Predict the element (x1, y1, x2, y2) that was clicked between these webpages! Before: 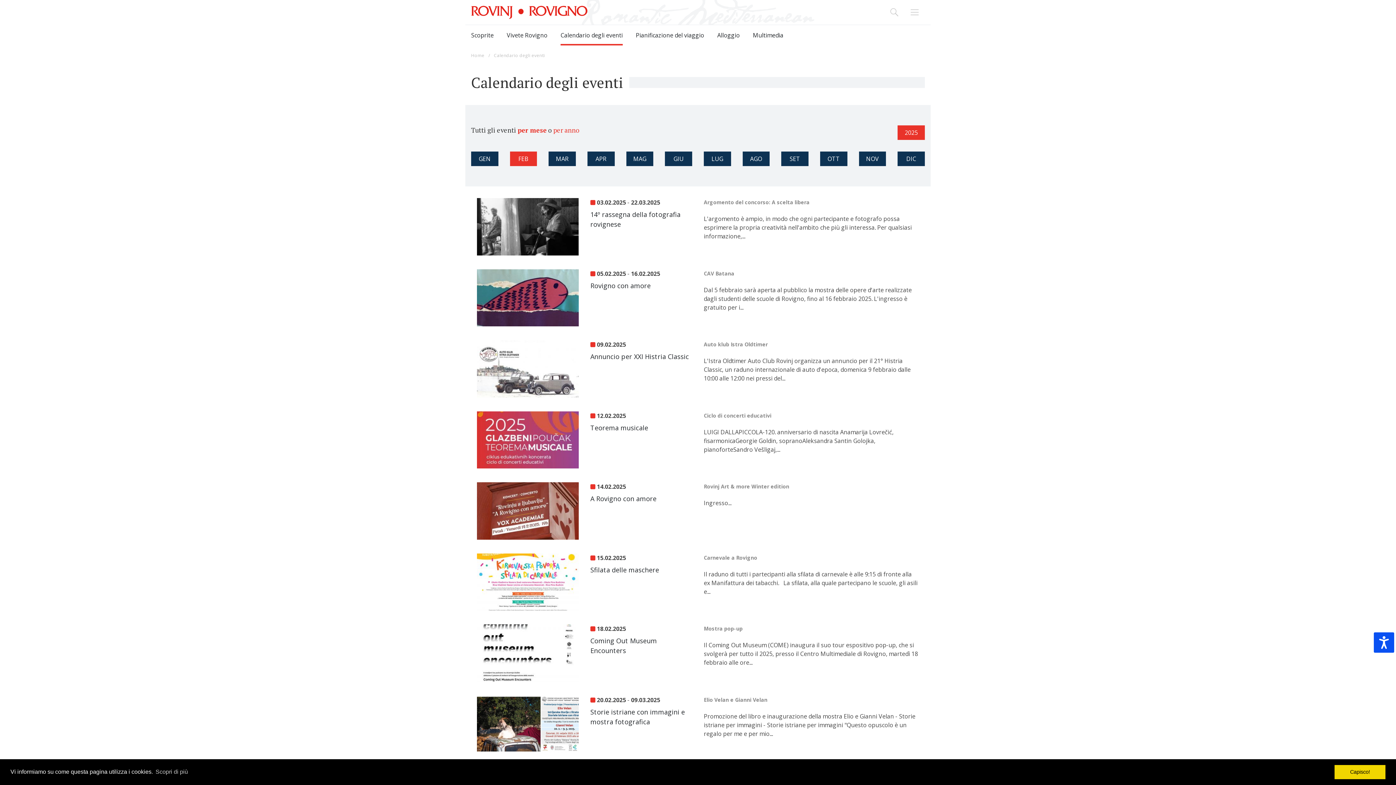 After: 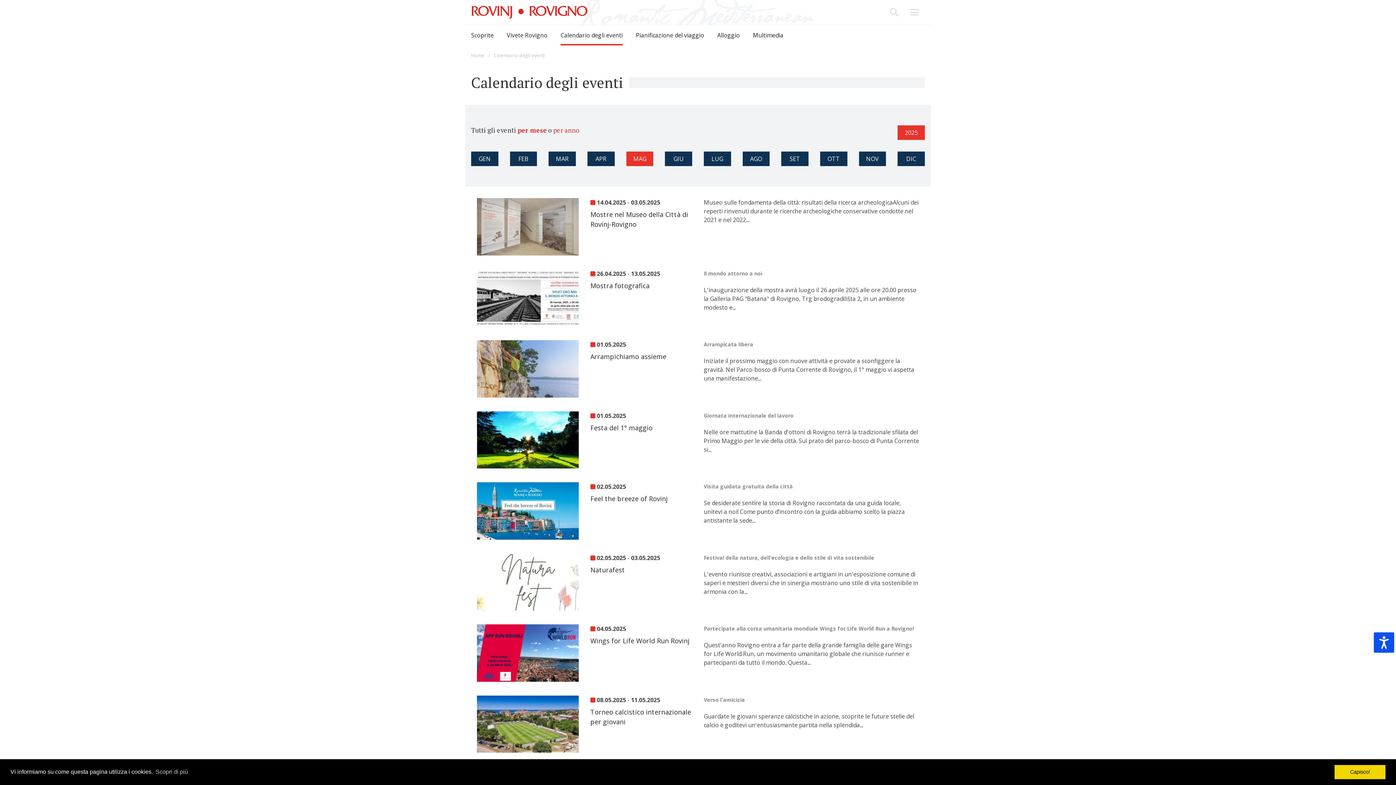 Action: label: per mese bbox: (517, 125, 546, 134)